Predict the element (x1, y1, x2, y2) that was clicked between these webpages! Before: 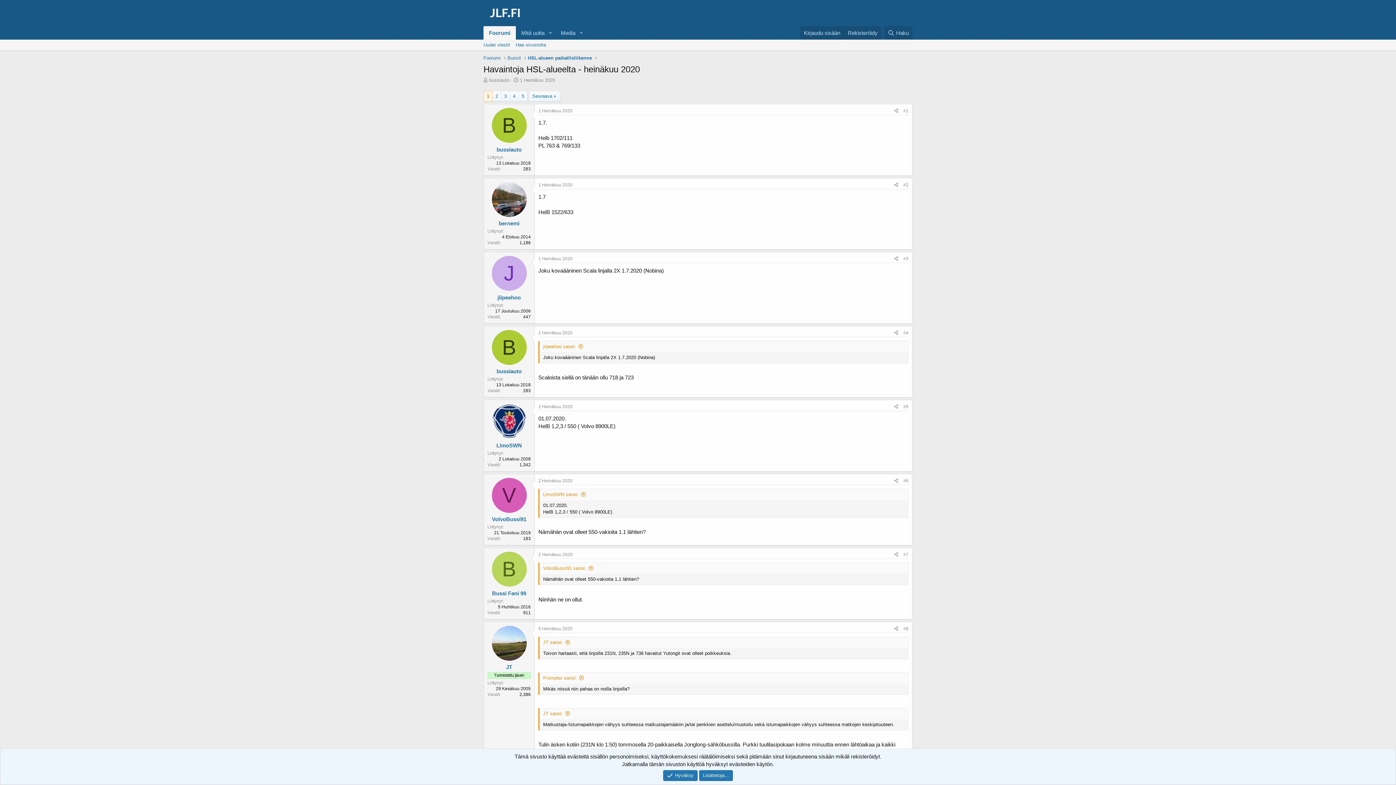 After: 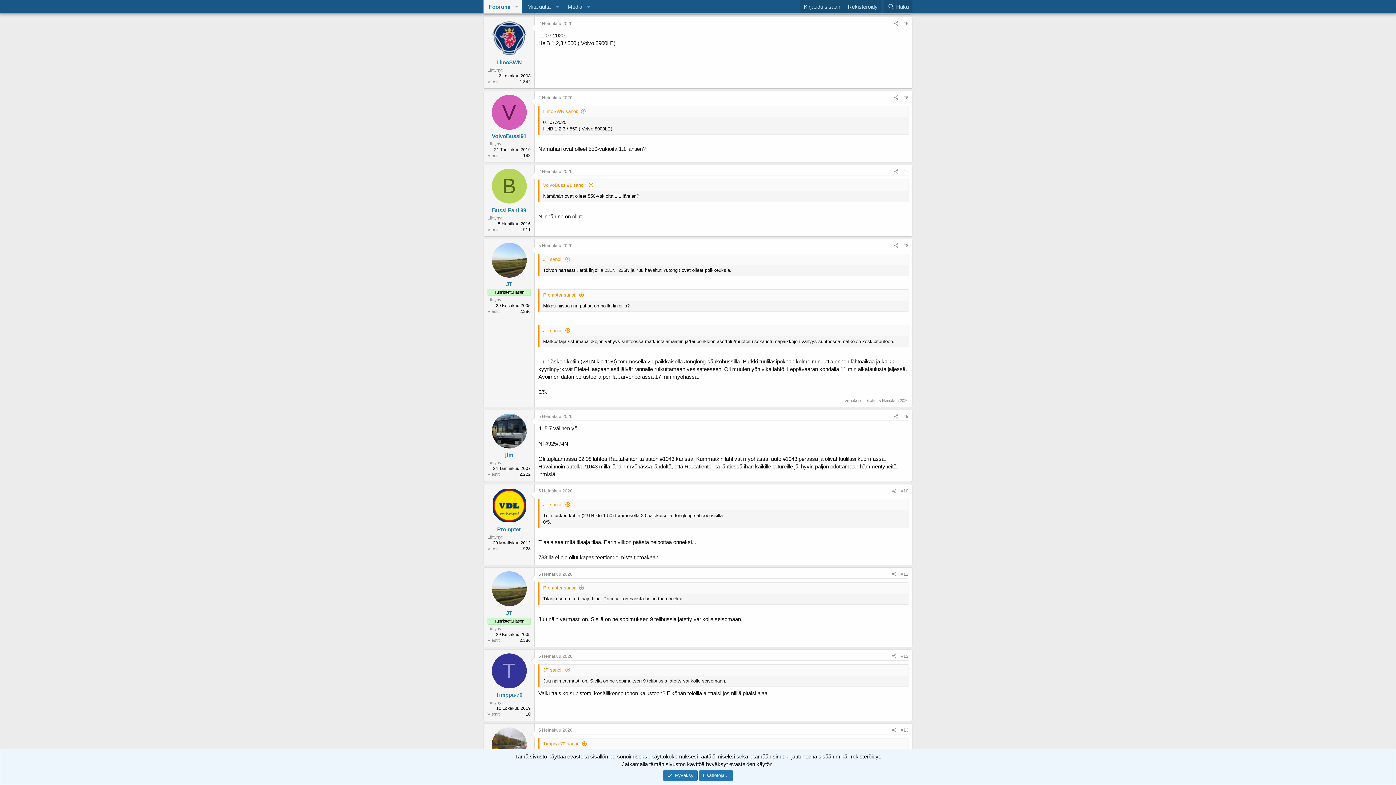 Action: bbox: (903, 404, 908, 409) label: #5